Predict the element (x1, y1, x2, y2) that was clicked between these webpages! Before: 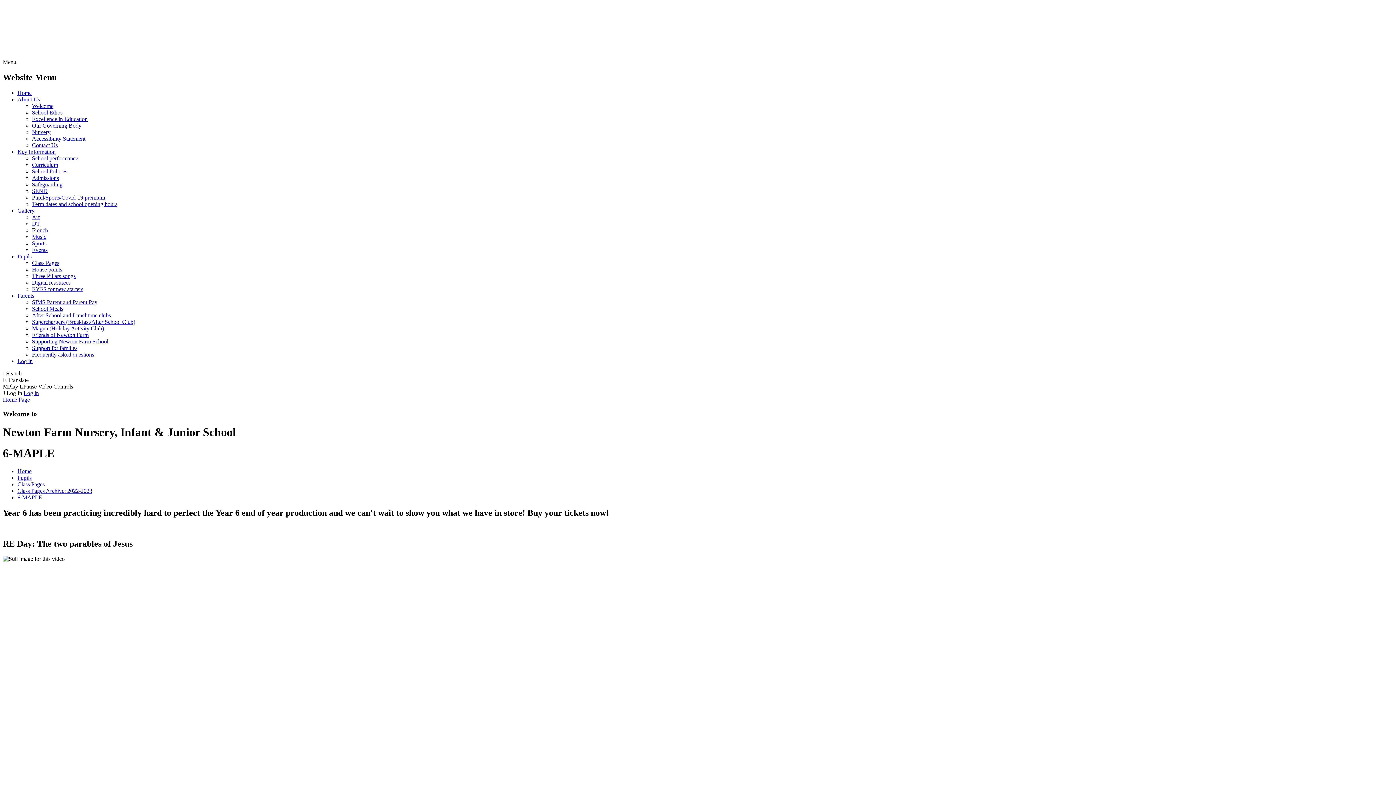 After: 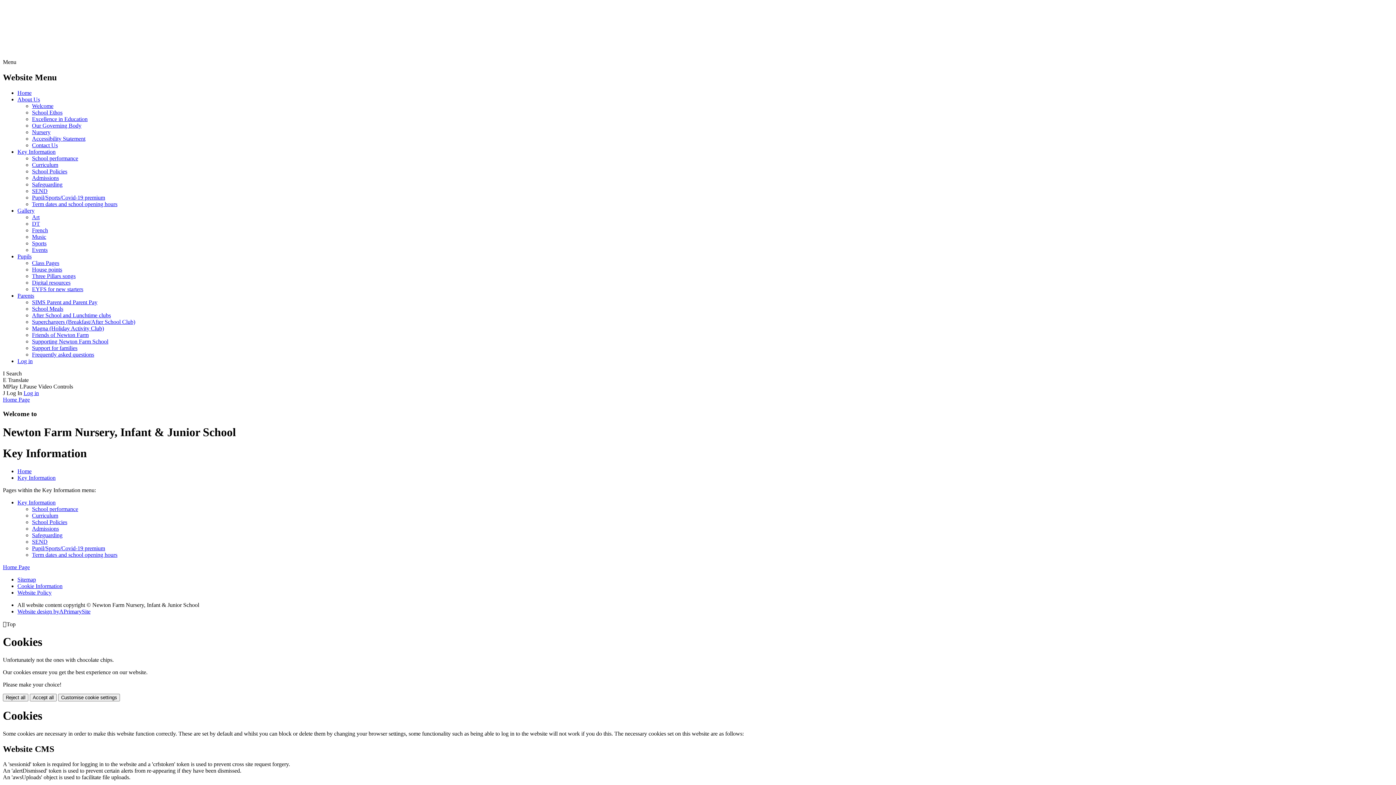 Action: label: Key Information bbox: (17, 148, 55, 154)